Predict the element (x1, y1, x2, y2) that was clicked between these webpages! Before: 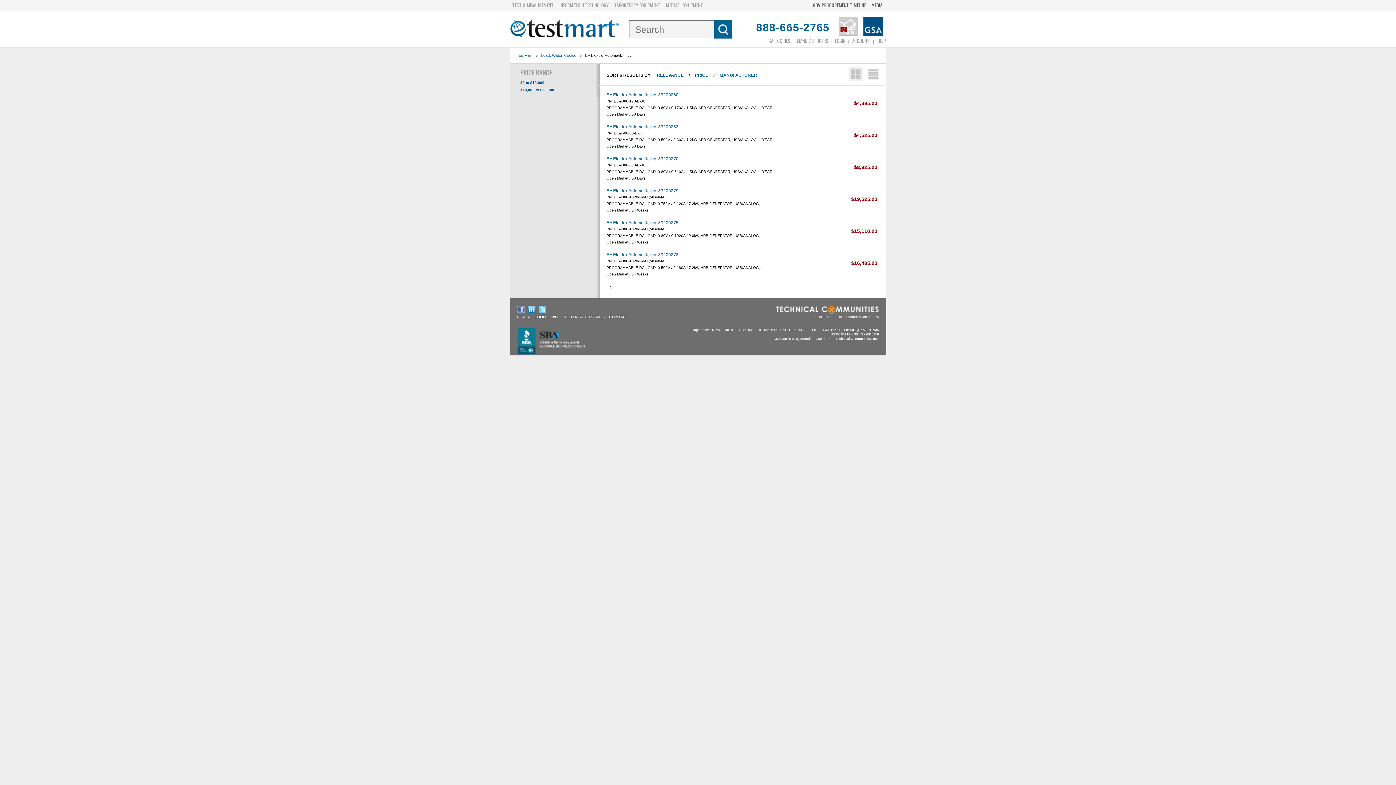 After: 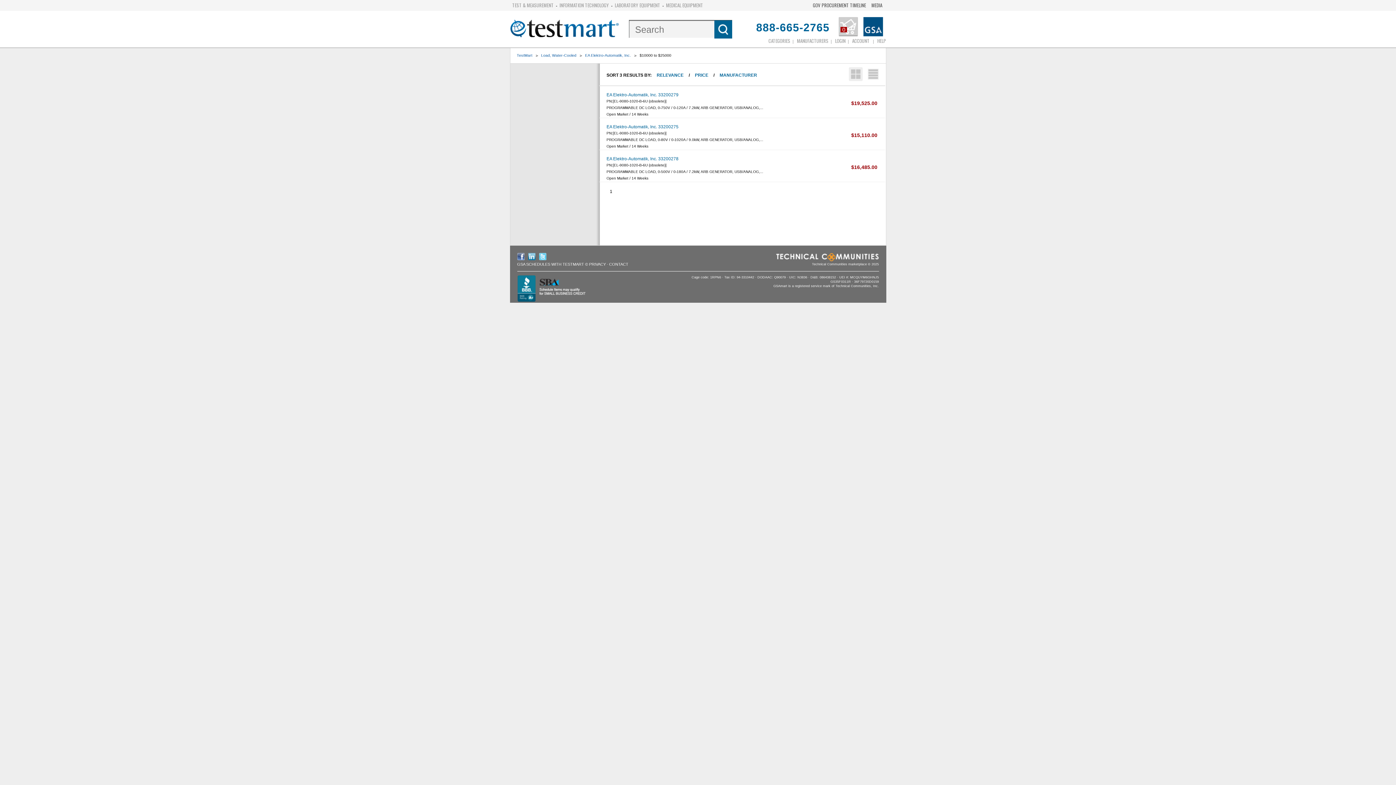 Action: label: $10,000 to $25,000 bbox: (510, 86, 599, 93)